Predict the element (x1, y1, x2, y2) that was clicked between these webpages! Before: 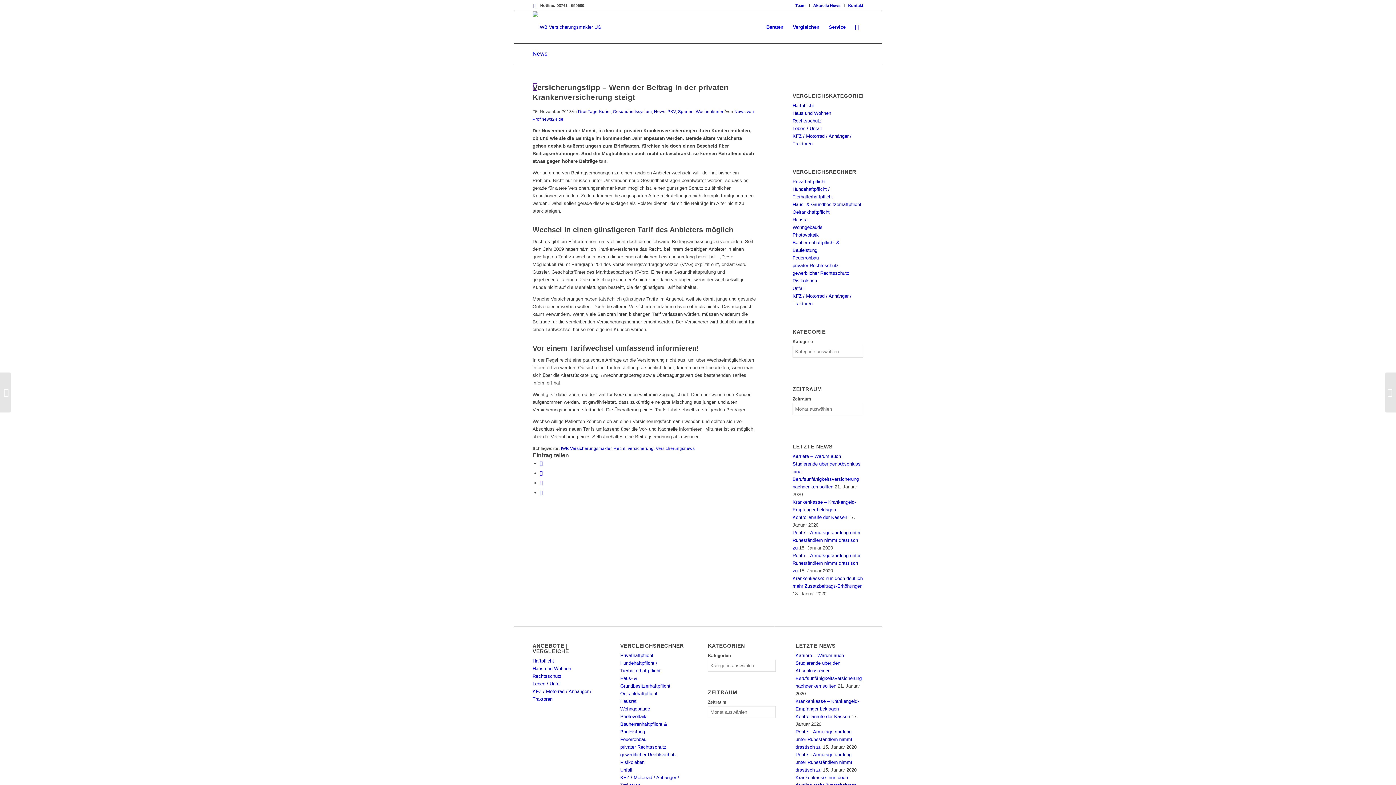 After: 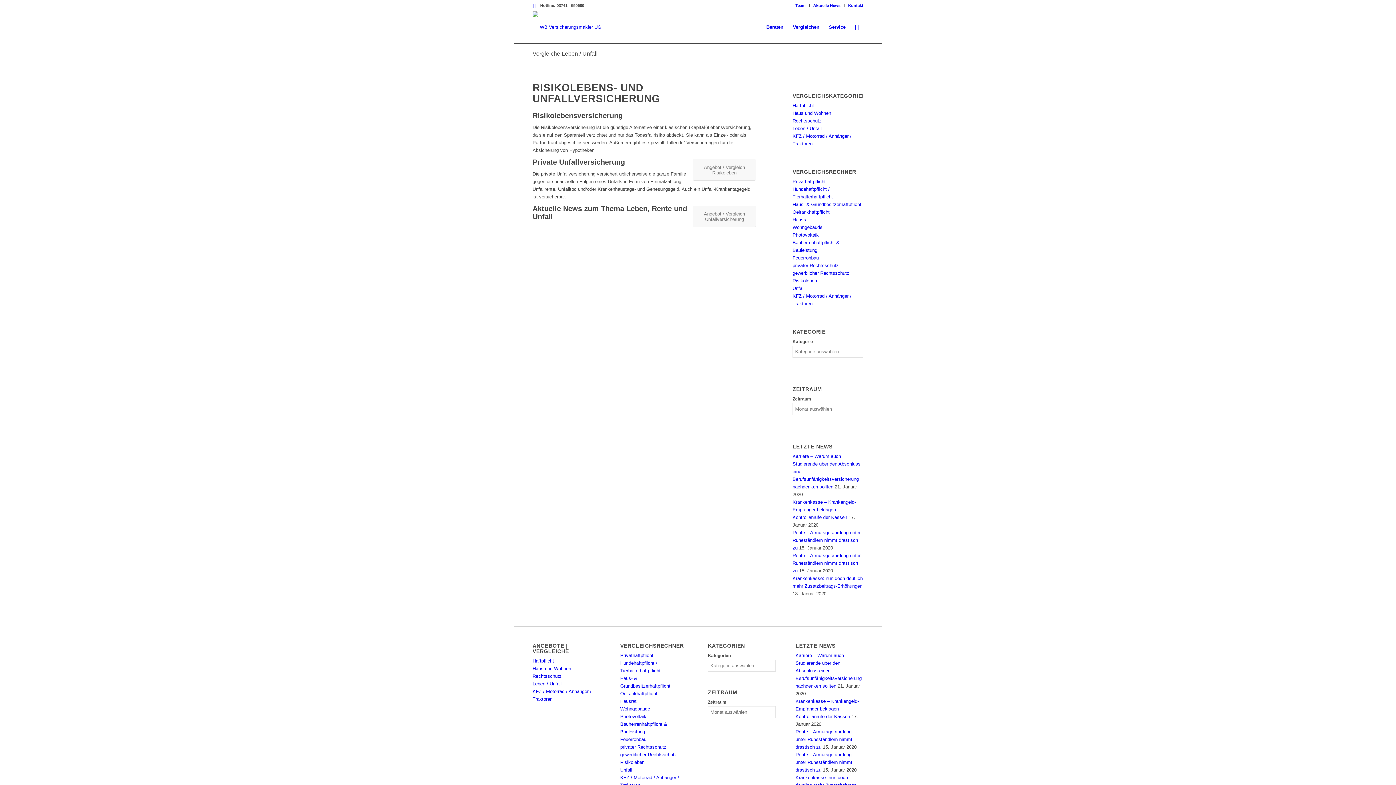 Action: label: Leben / Unfall bbox: (792, 125, 821, 131)